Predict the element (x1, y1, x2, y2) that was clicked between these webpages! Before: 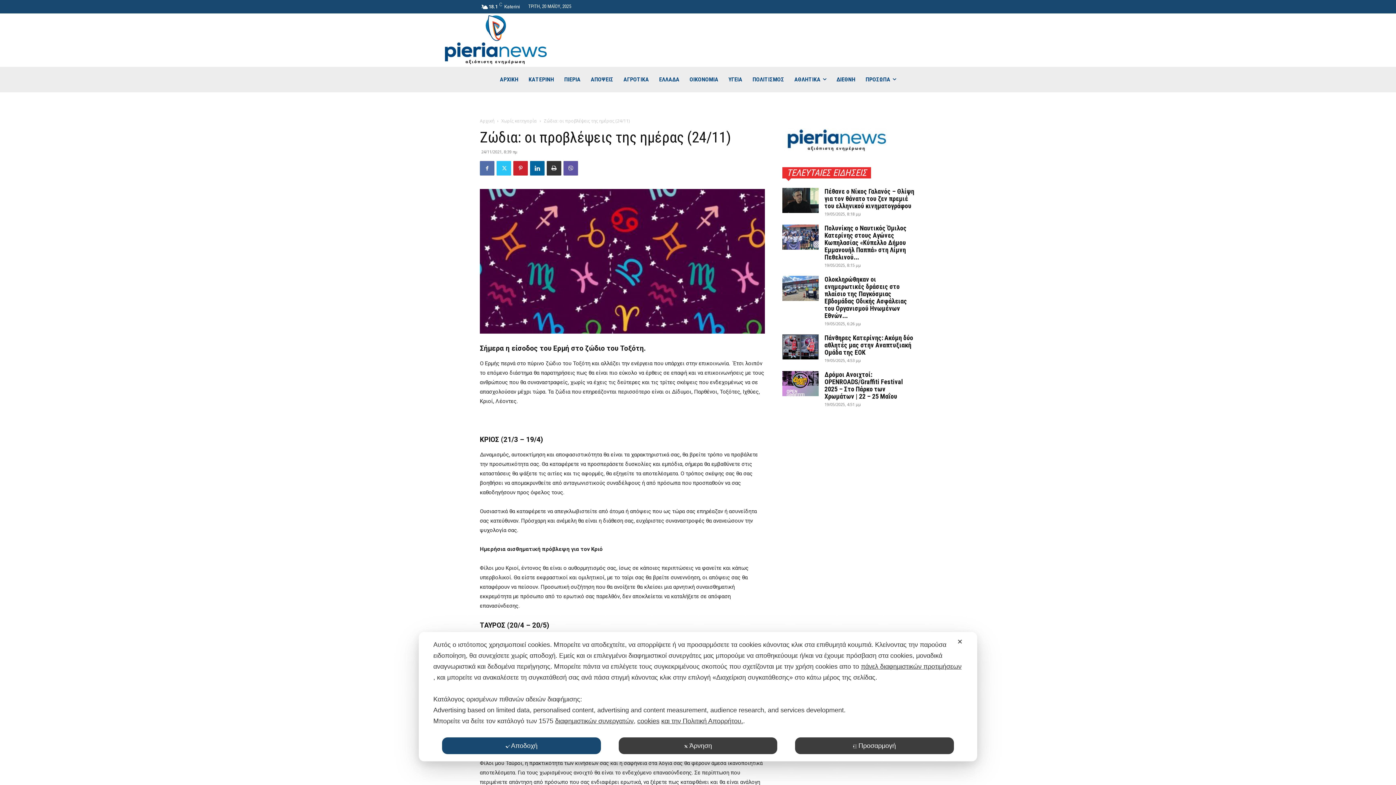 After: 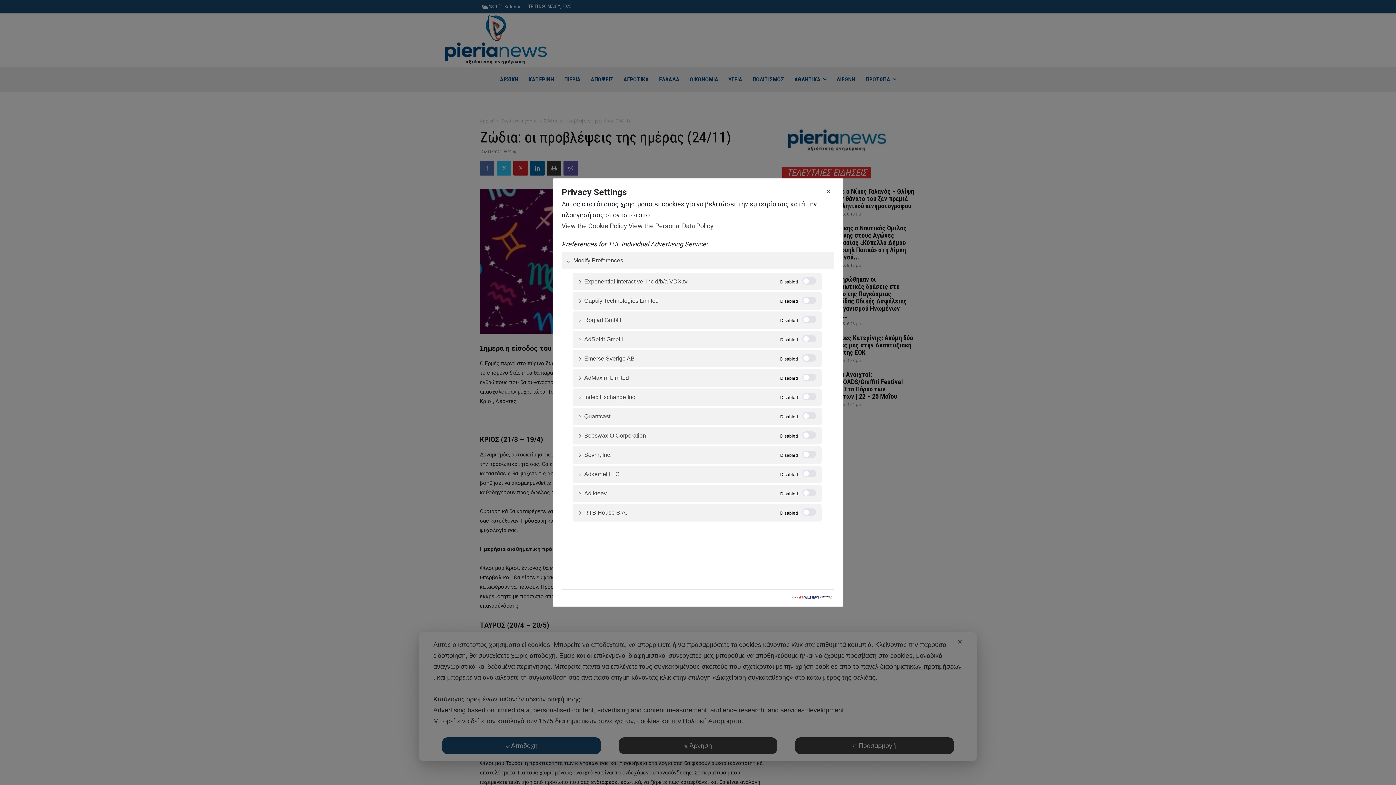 Action: bbox: (555, 717, 633, 725) label: διαφημιστικών συνεργατών